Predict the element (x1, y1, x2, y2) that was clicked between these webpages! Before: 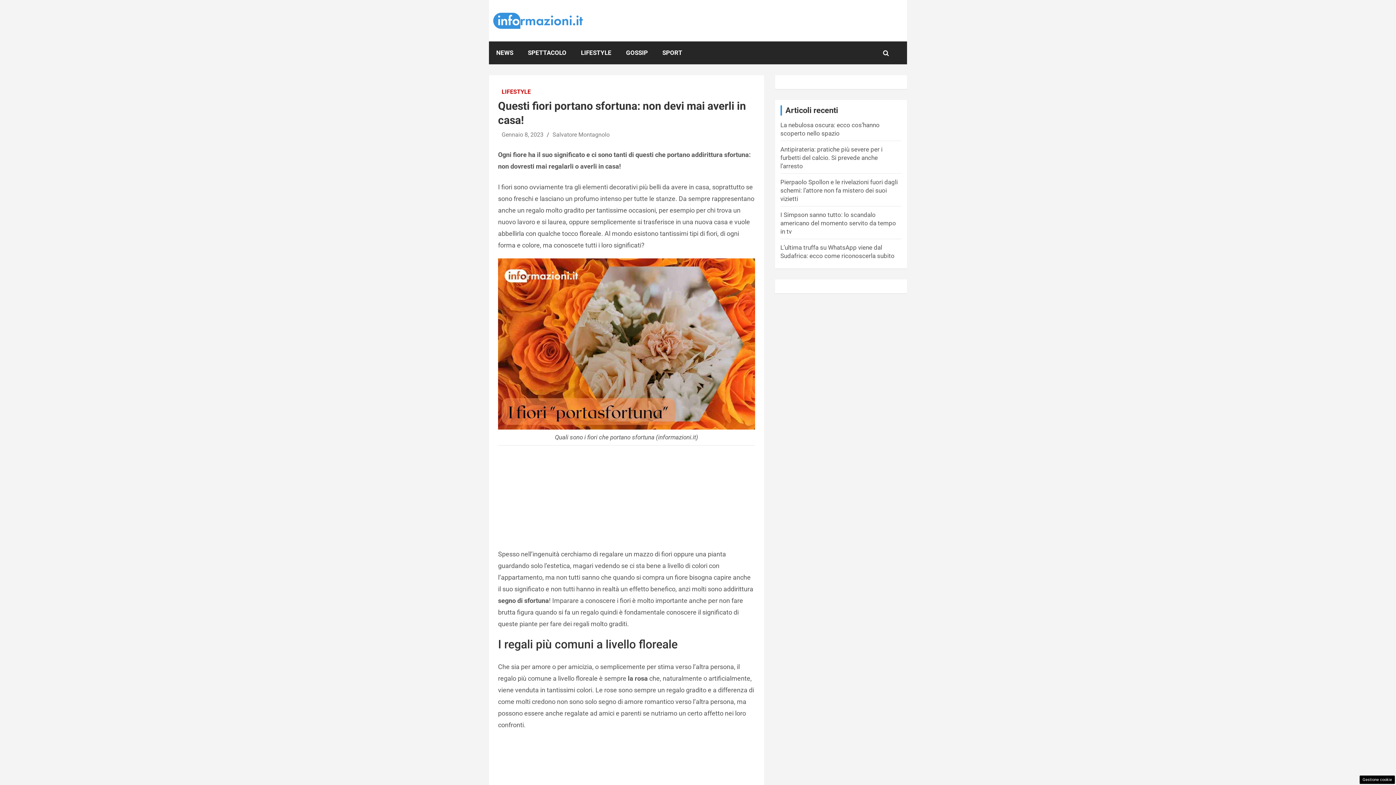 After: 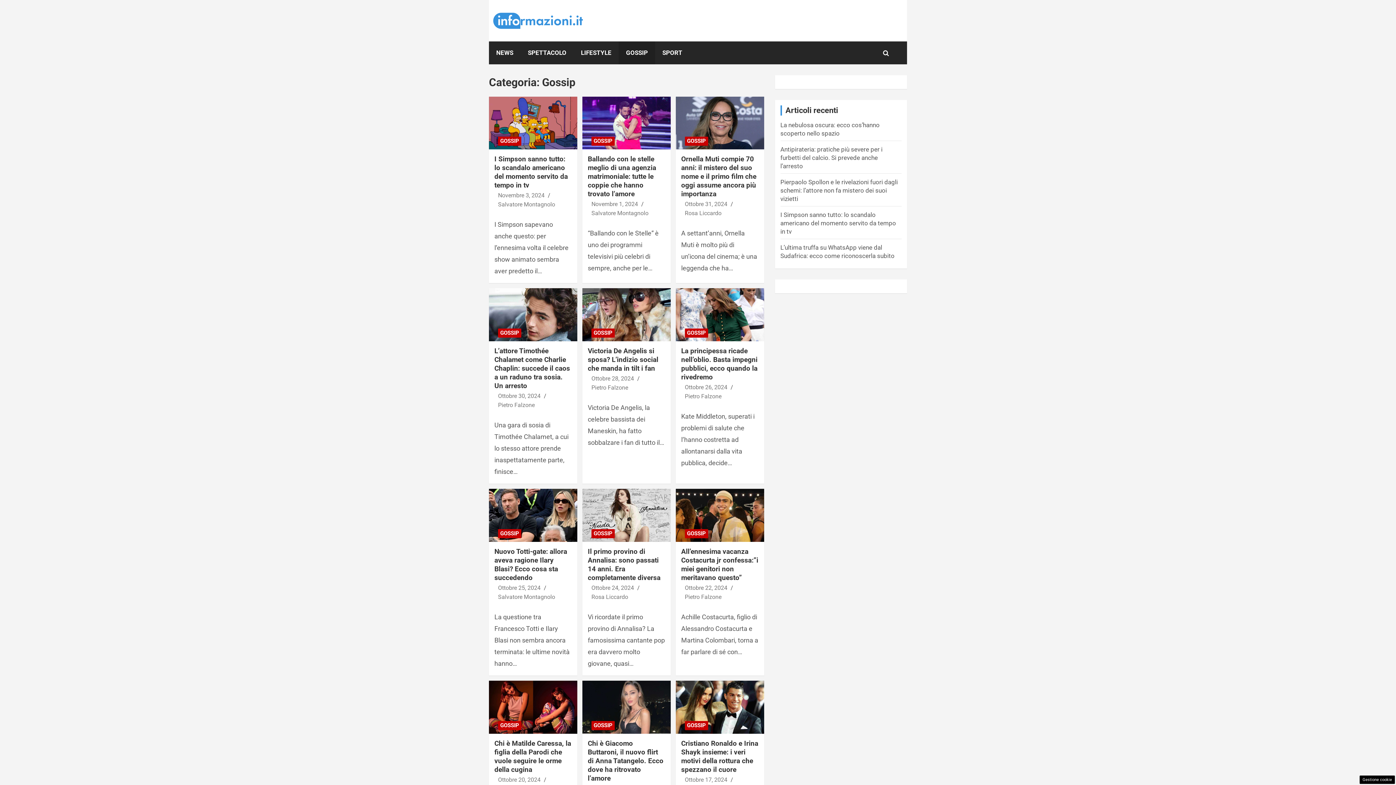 Action: label: GOSSIP bbox: (618, 41, 655, 64)